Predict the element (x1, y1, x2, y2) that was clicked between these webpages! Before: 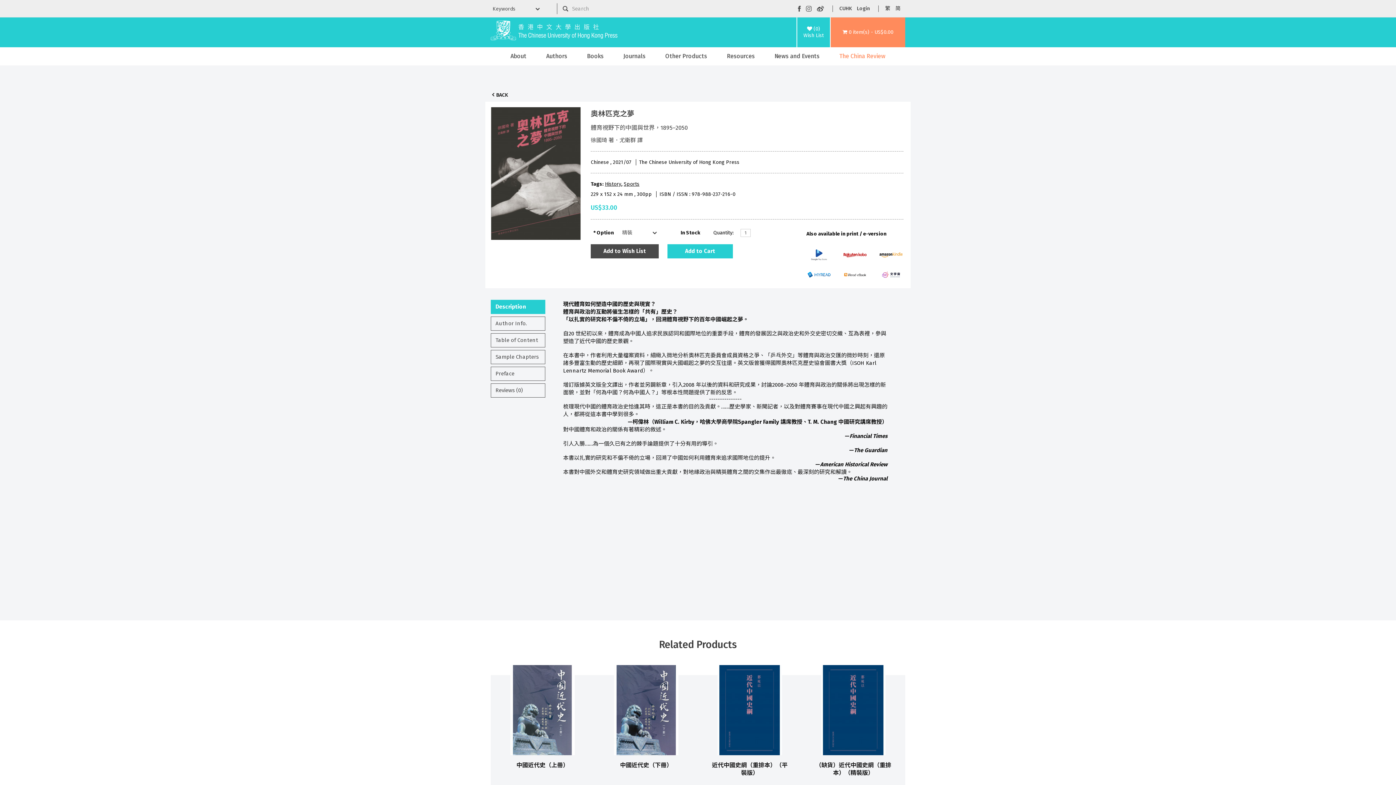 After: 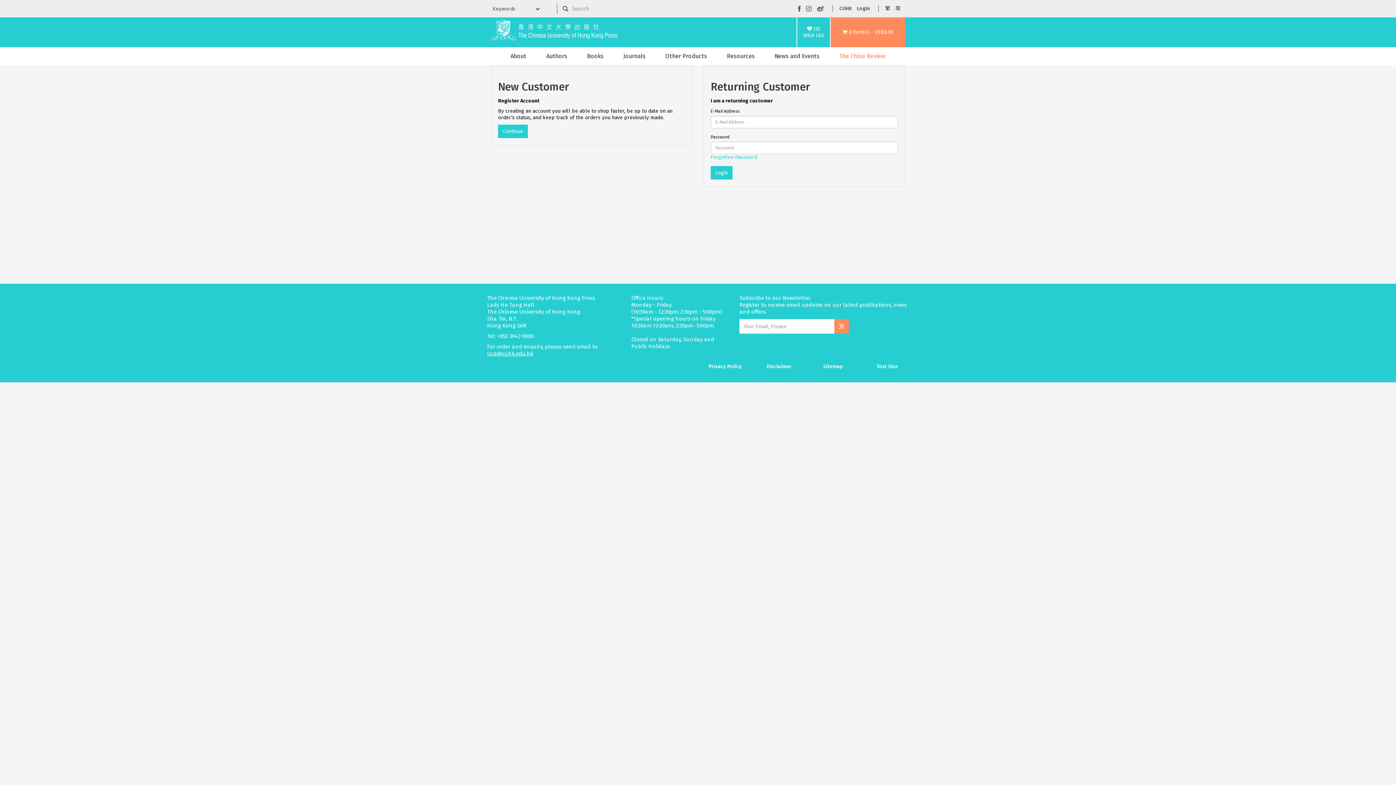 Action: label:  (0)
Wish List bbox: (797, 25, 830, 38)